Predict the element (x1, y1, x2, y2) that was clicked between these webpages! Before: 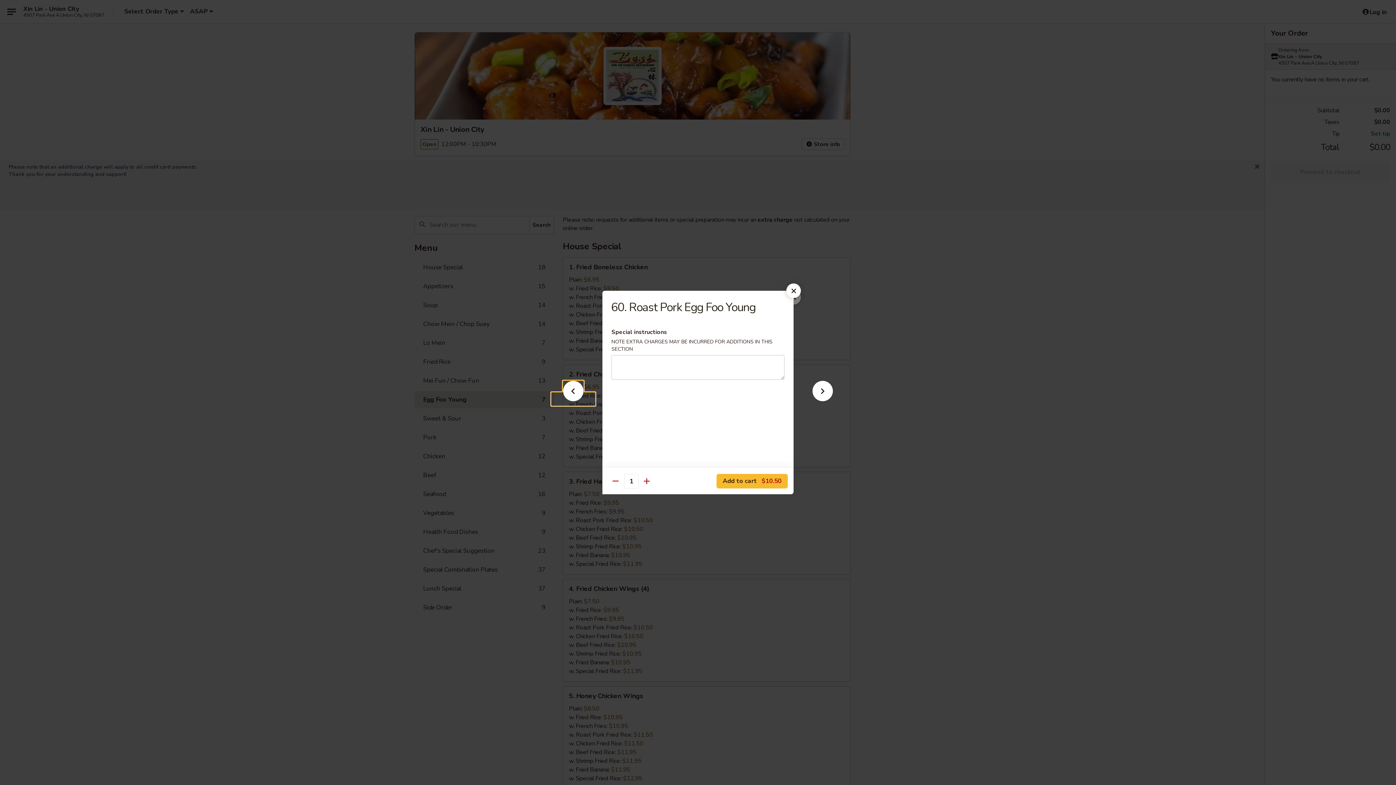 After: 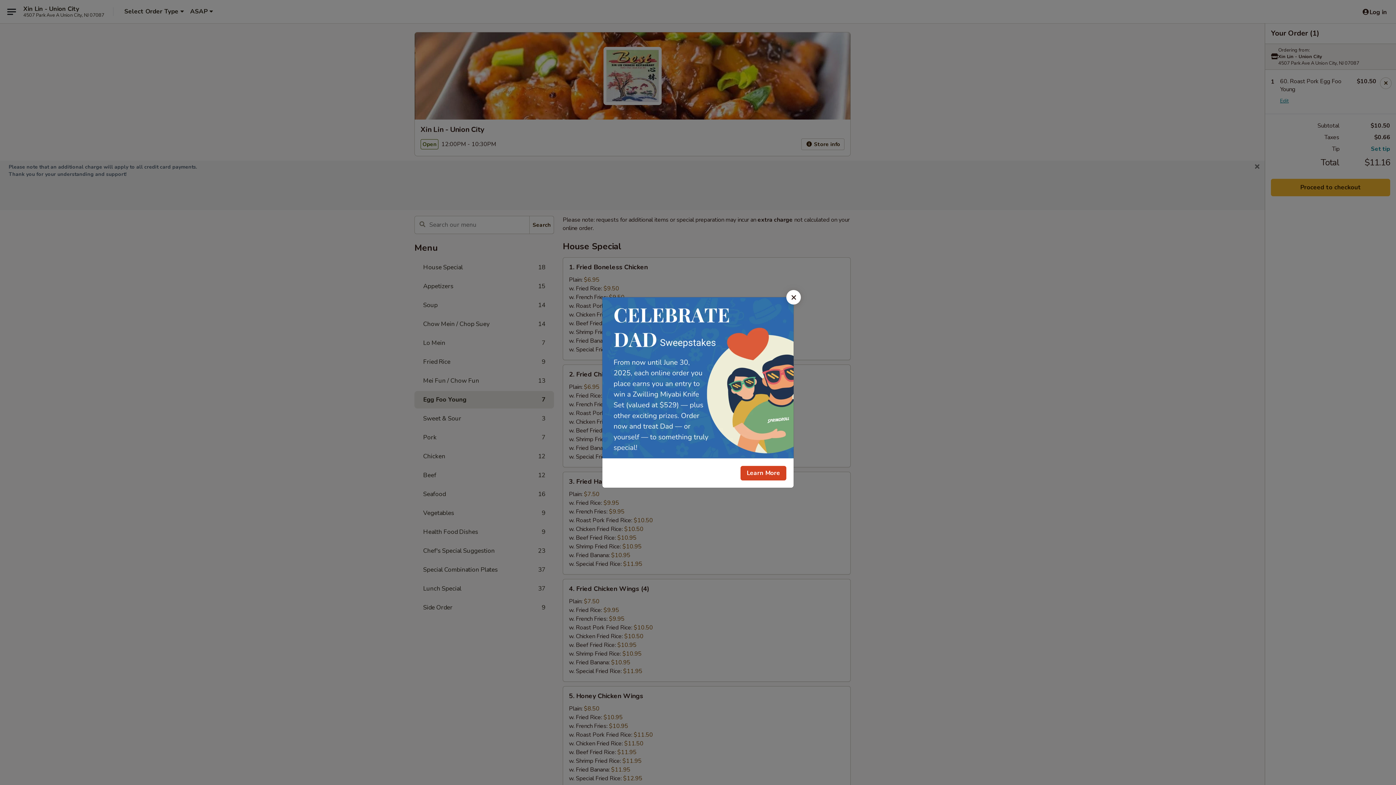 Action: bbox: (716, 474, 788, 488) label: Add to cart $10.50